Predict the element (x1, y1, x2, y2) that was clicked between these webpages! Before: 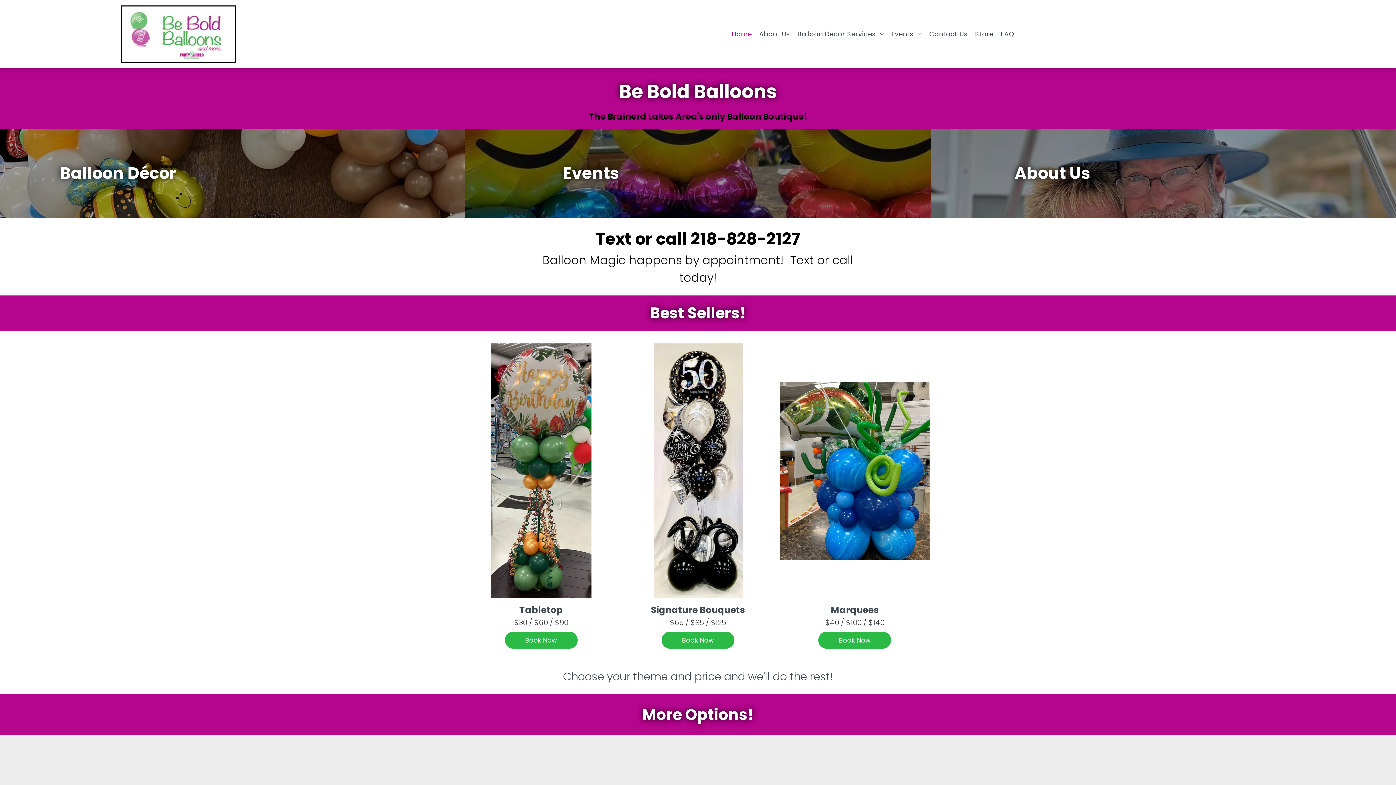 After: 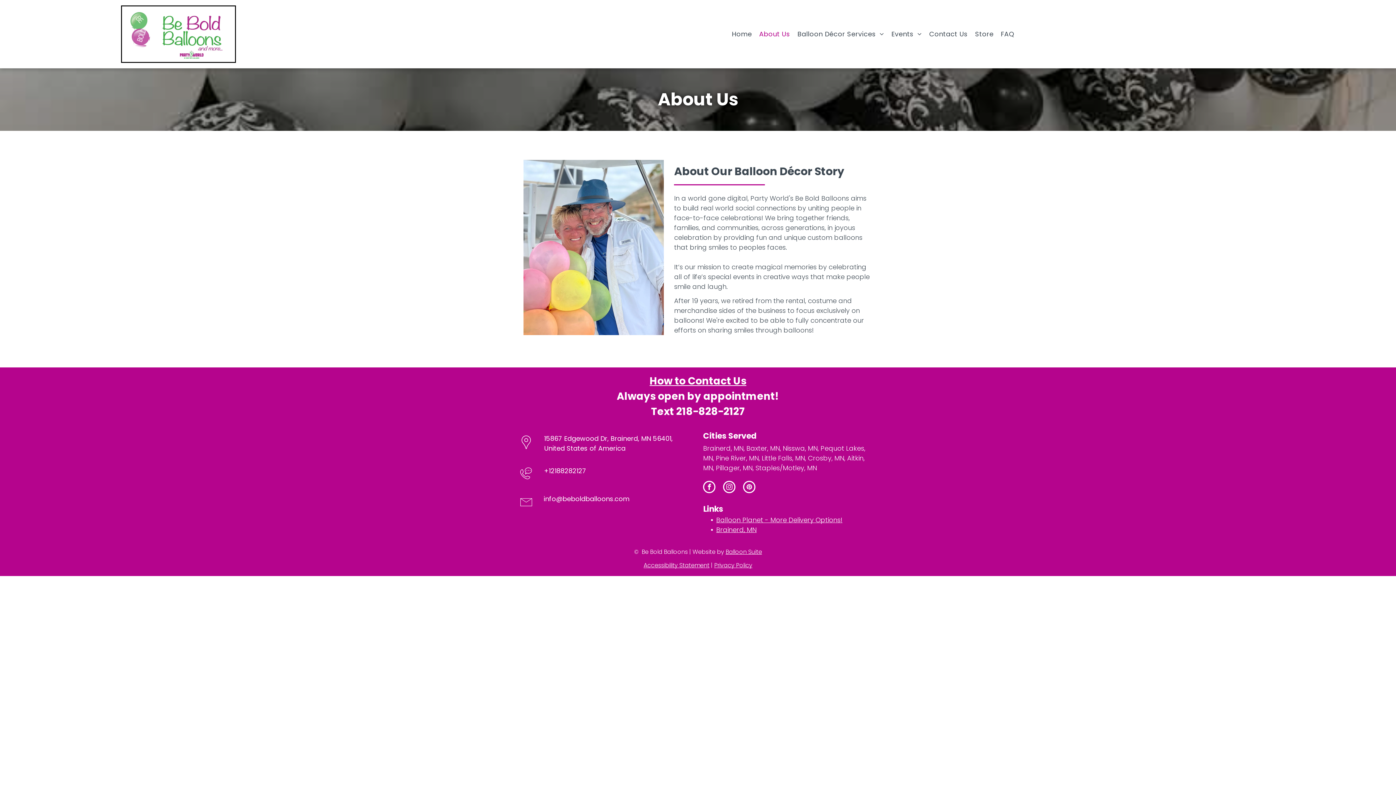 Action: bbox: (755, 29, 794, 38) label: About Us